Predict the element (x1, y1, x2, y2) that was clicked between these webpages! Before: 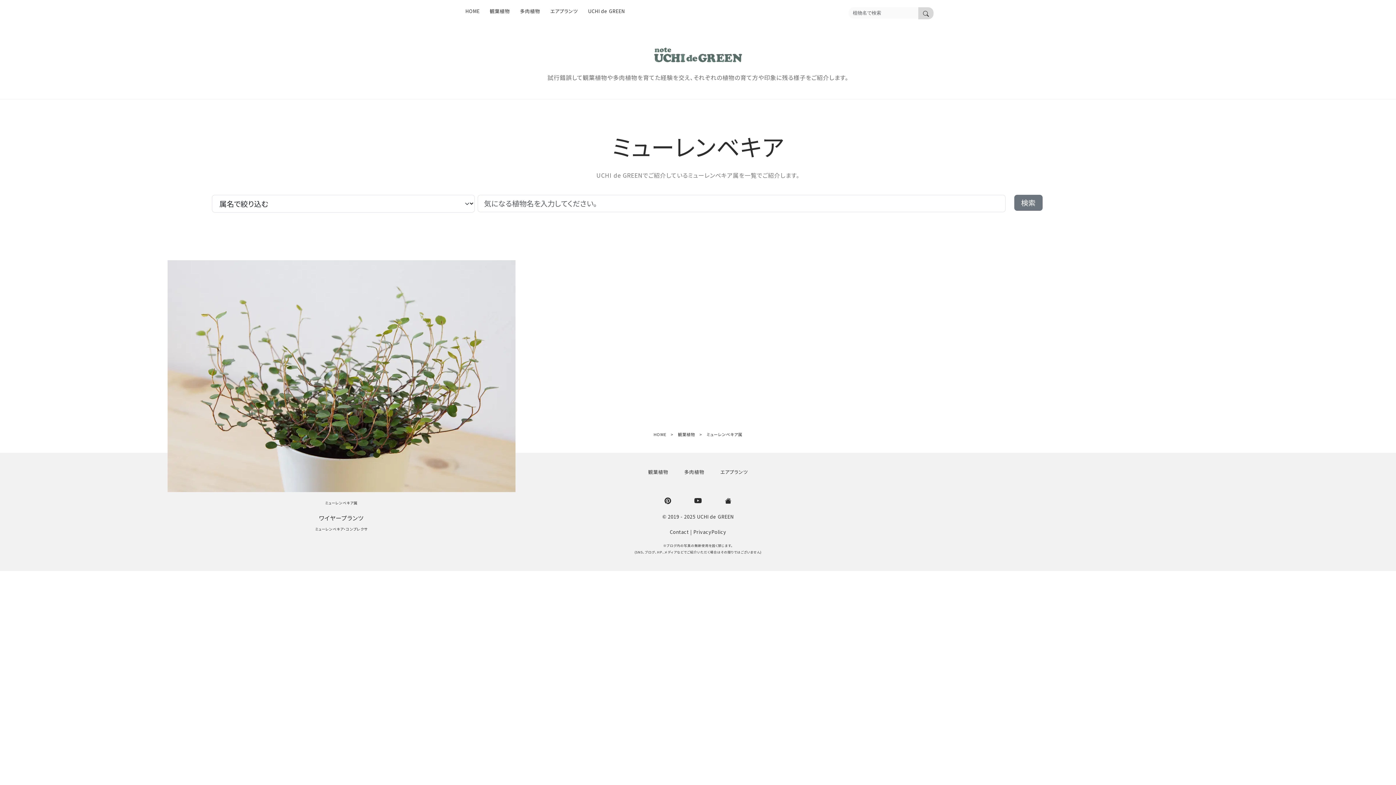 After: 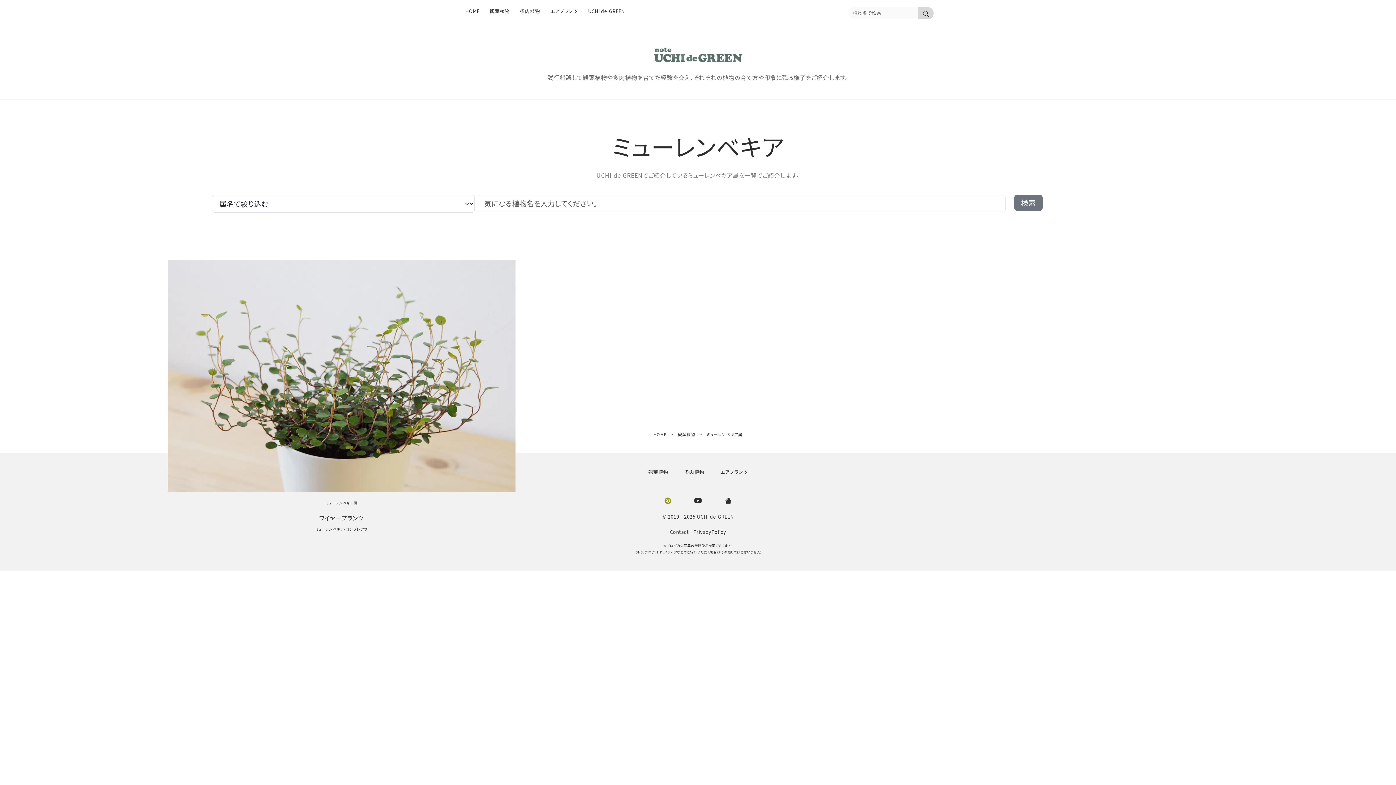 Action: bbox: (664, 495, 671, 504)